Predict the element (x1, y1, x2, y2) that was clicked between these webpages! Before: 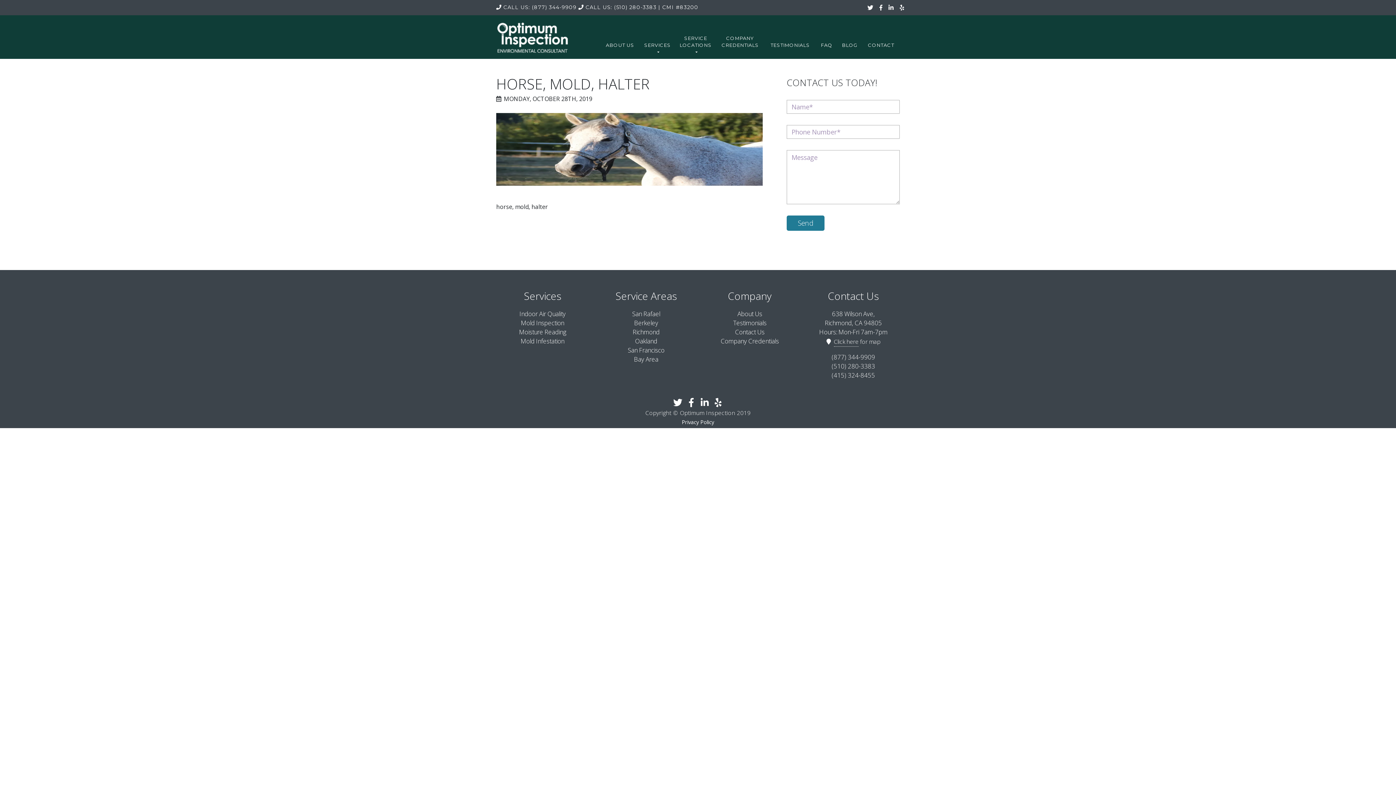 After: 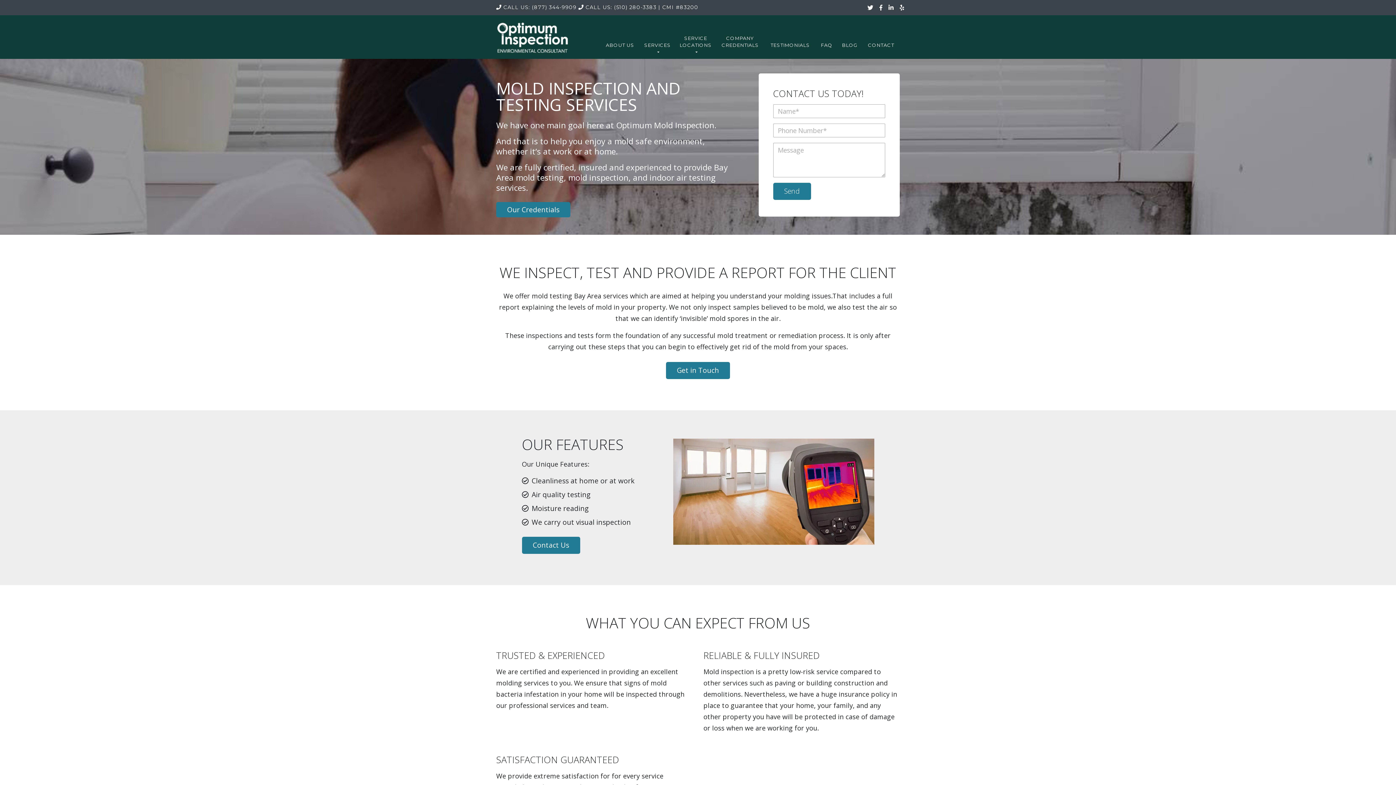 Action: label: Company Credentials bbox: (720, 337, 779, 345)